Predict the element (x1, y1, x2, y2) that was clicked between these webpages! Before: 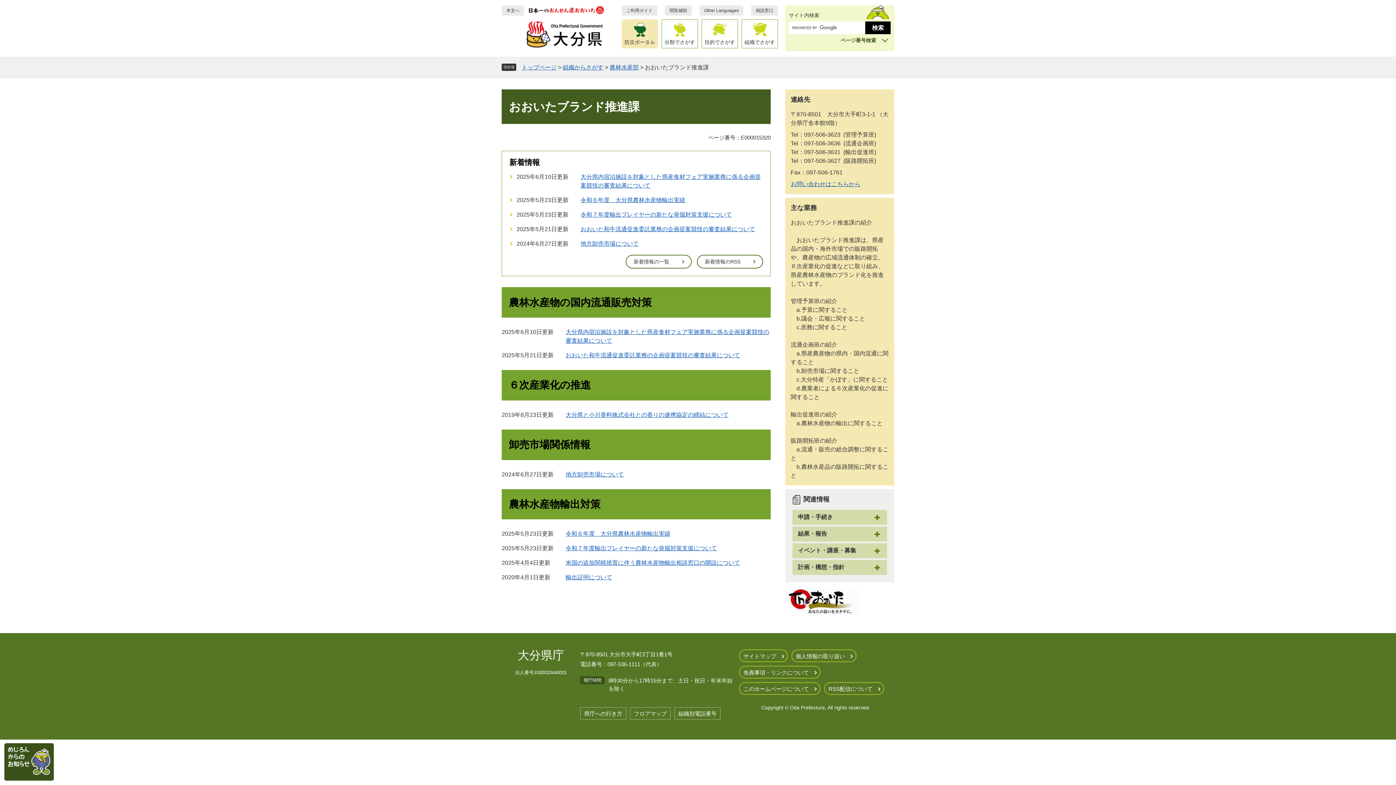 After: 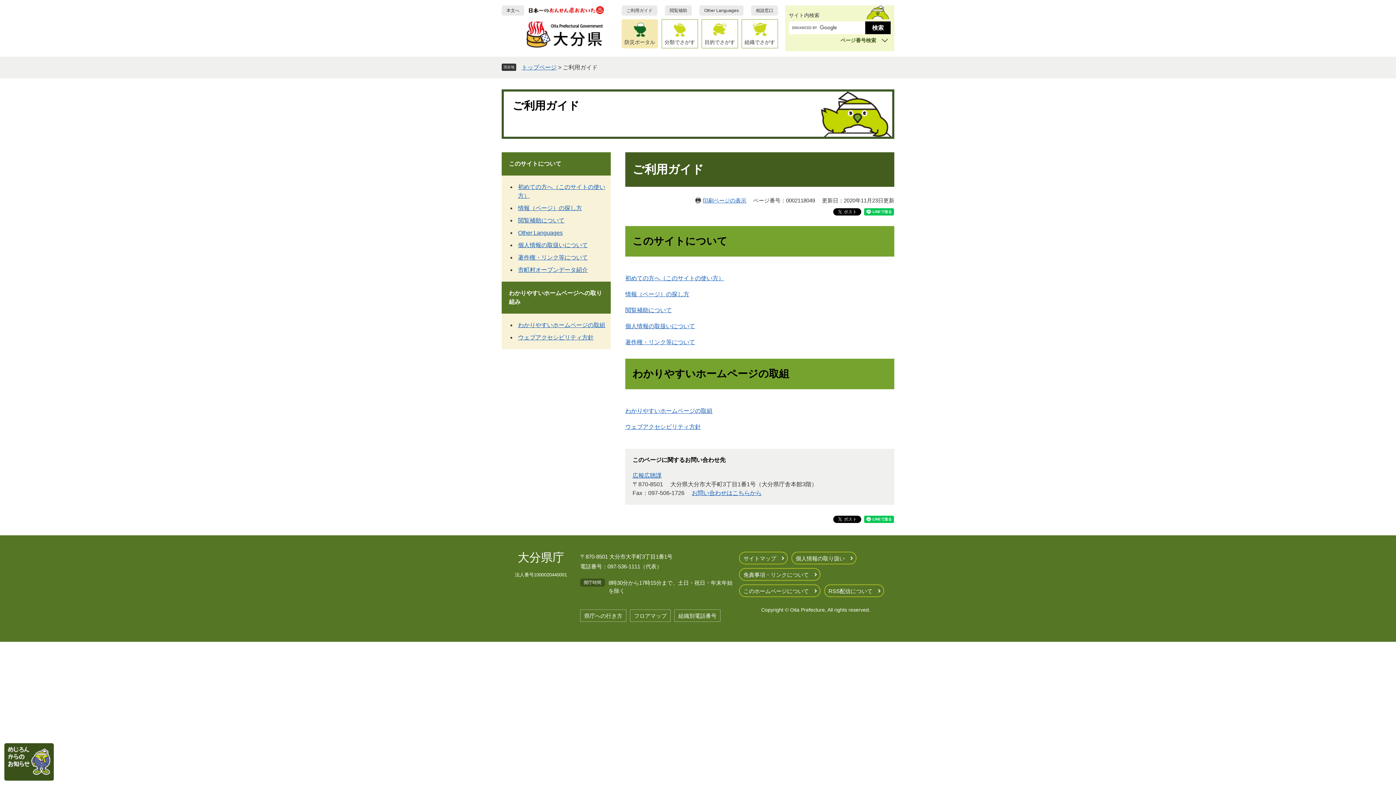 Action: bbox: (621, 5, 657, 15) label: ご利用ガイド